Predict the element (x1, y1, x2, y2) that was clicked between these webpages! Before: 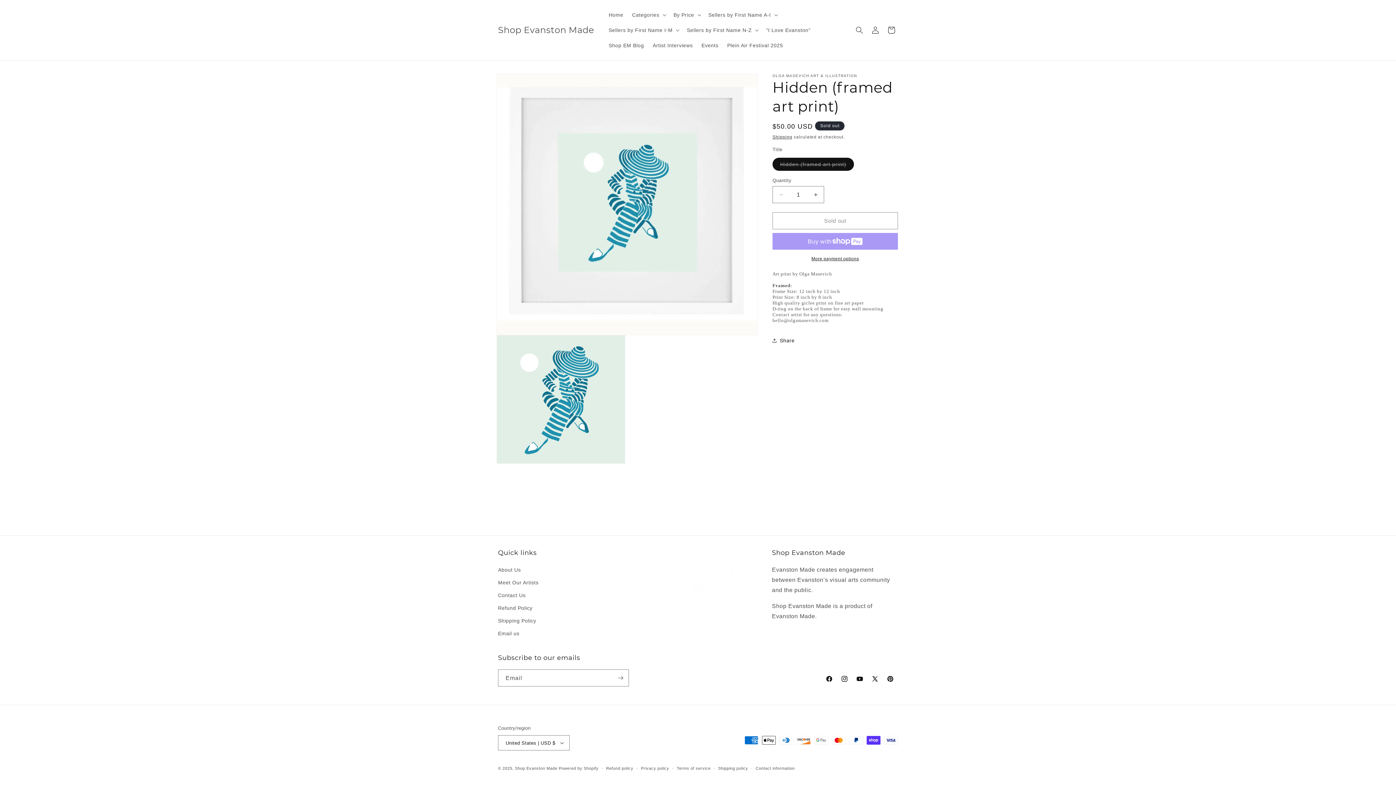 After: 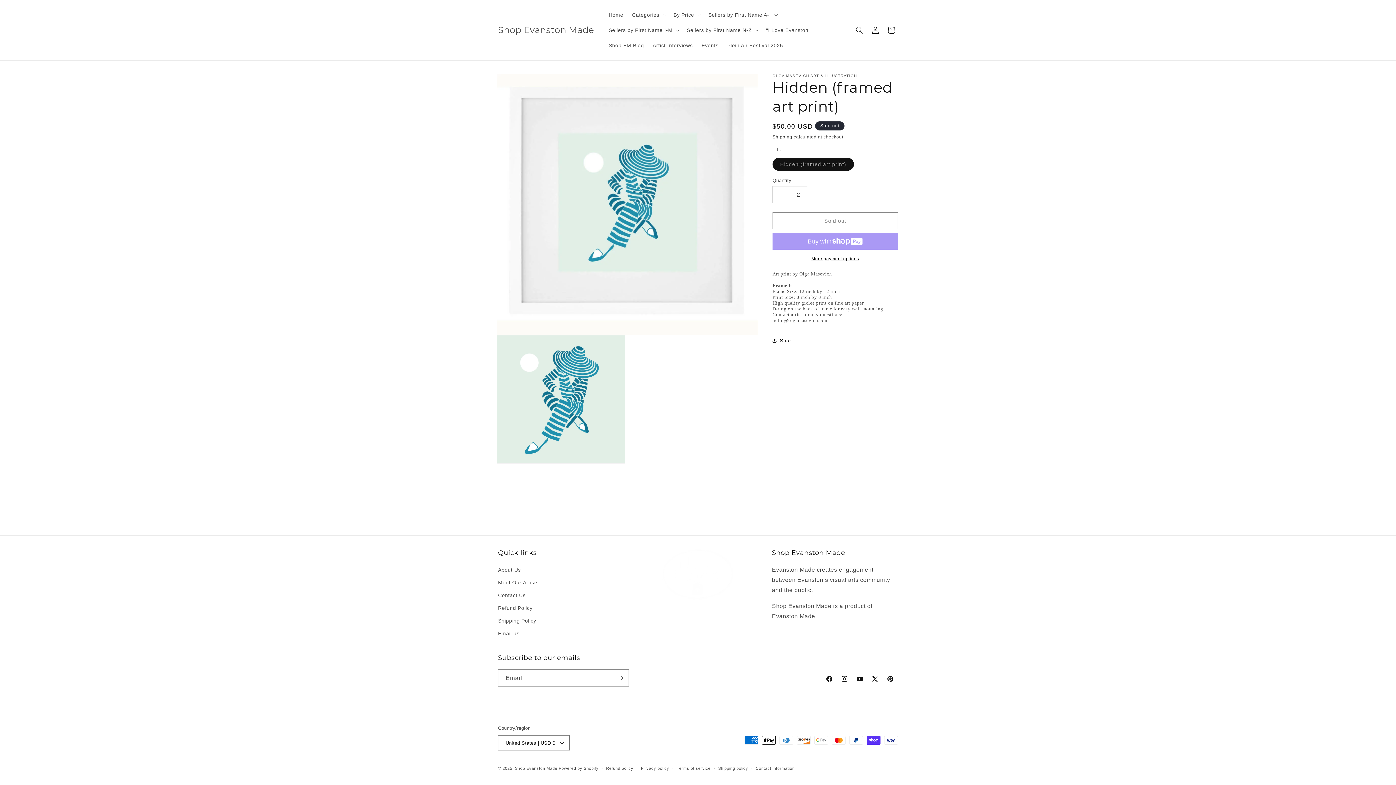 Action: label: Increase quantity for Hidden (framed art print) bbox: (807, 186, 824, 203)